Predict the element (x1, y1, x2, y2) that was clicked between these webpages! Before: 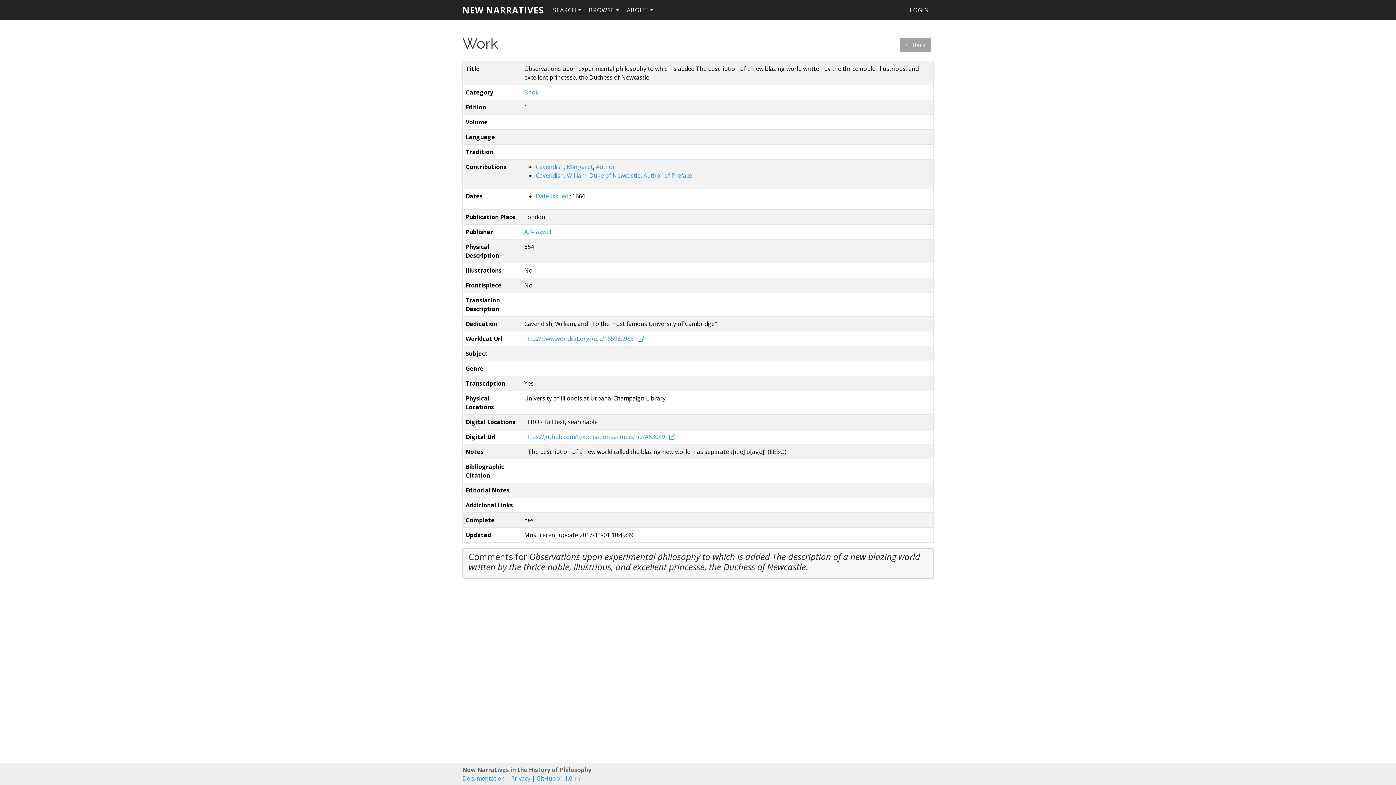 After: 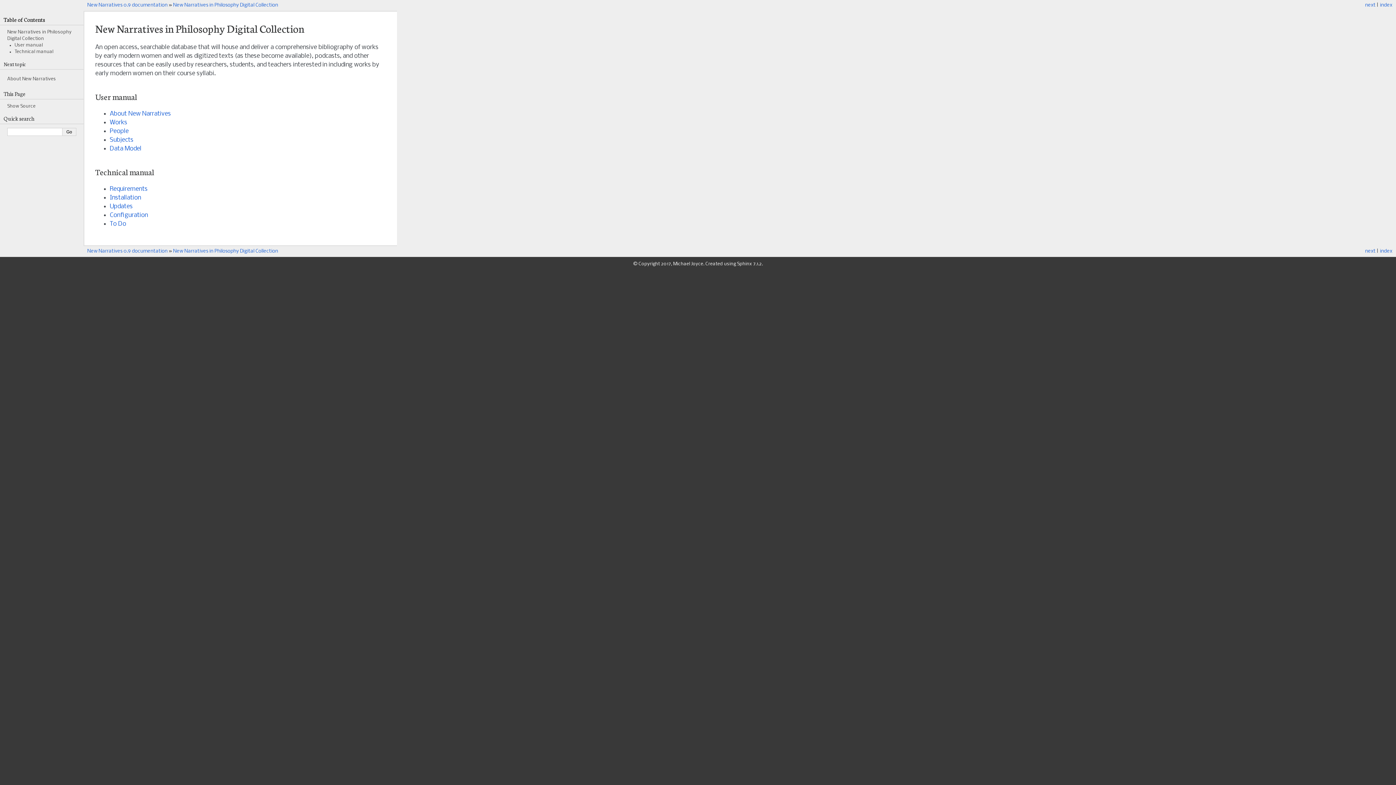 Action: label: Documentation bbox: (462, 774, 505, 782)